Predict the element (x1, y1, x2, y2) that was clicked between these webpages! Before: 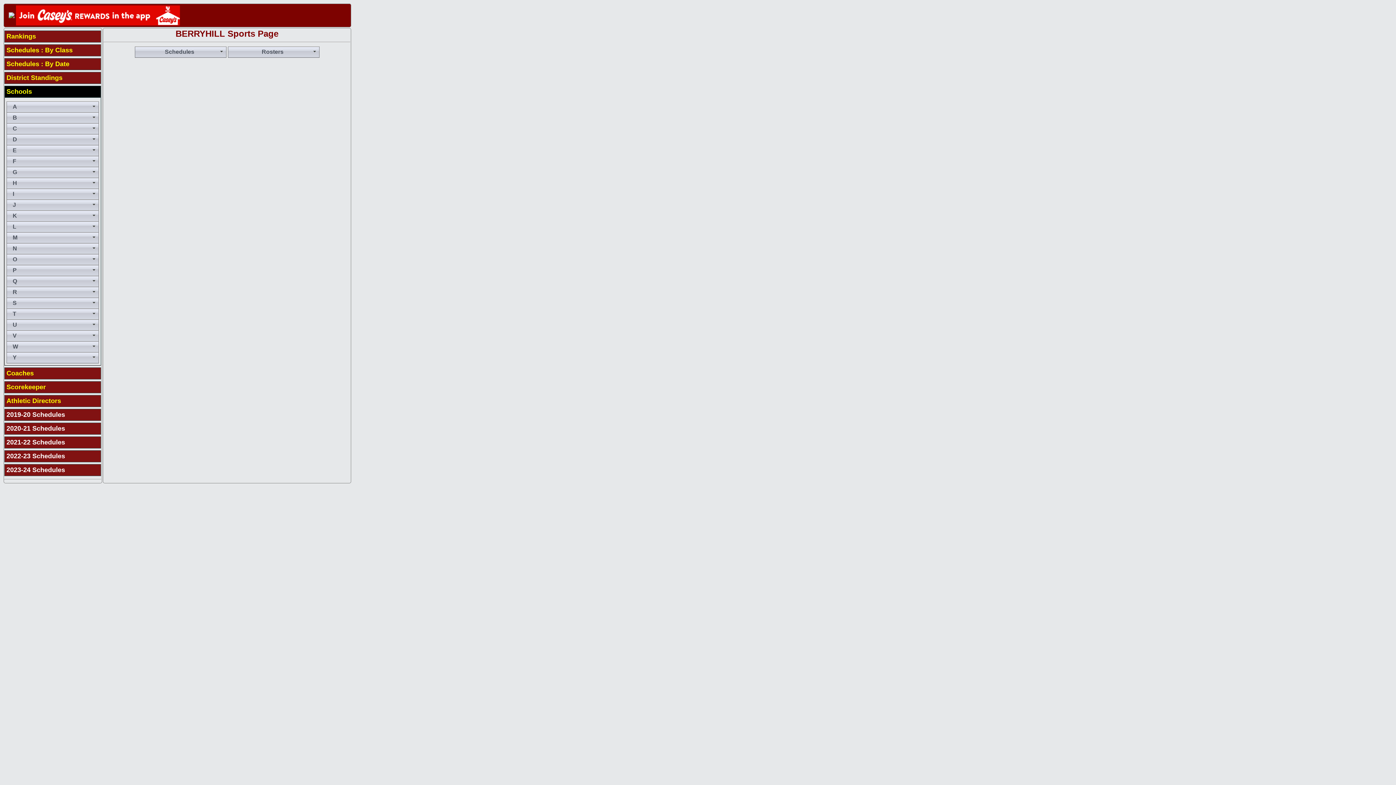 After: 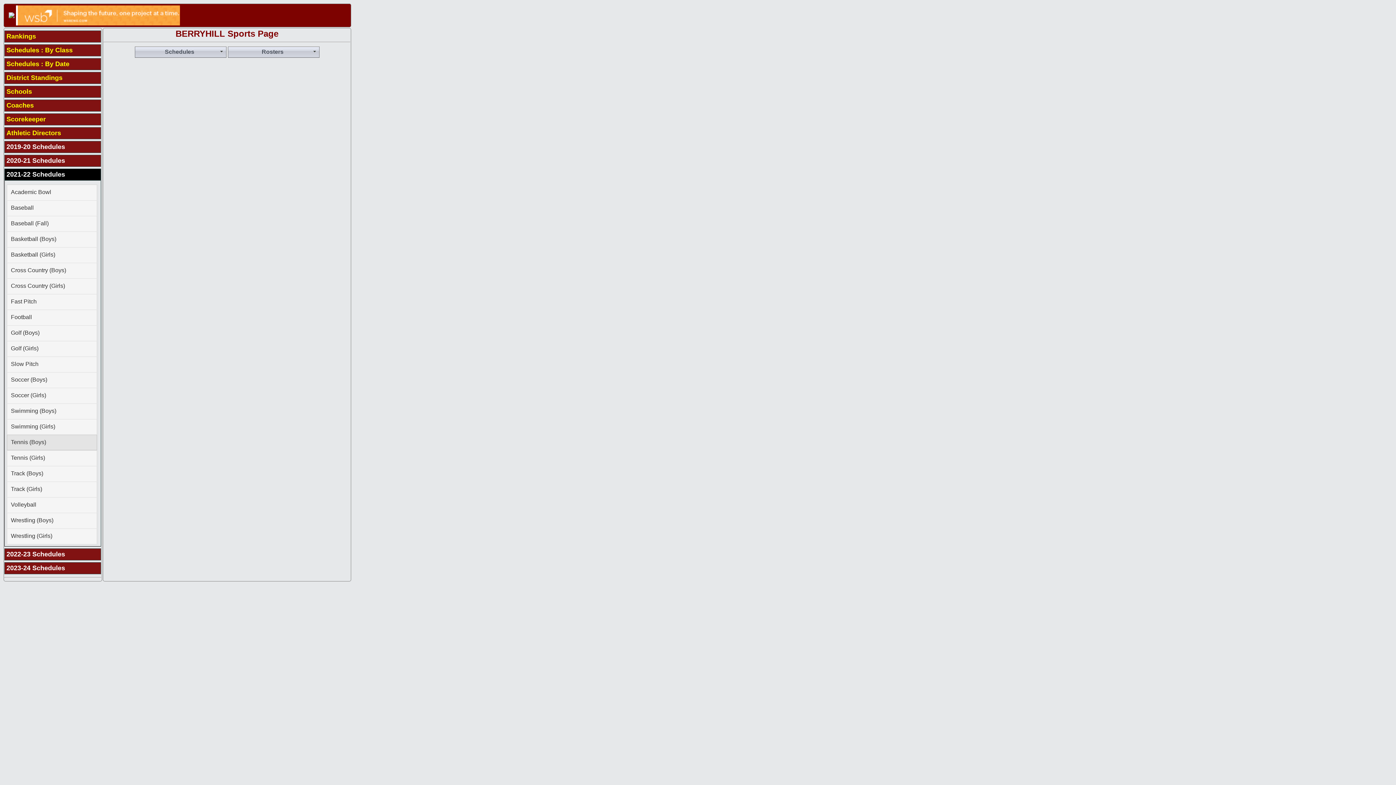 Action: label: 2021-22 Schedules bbox: (6, 438, 65, 446)